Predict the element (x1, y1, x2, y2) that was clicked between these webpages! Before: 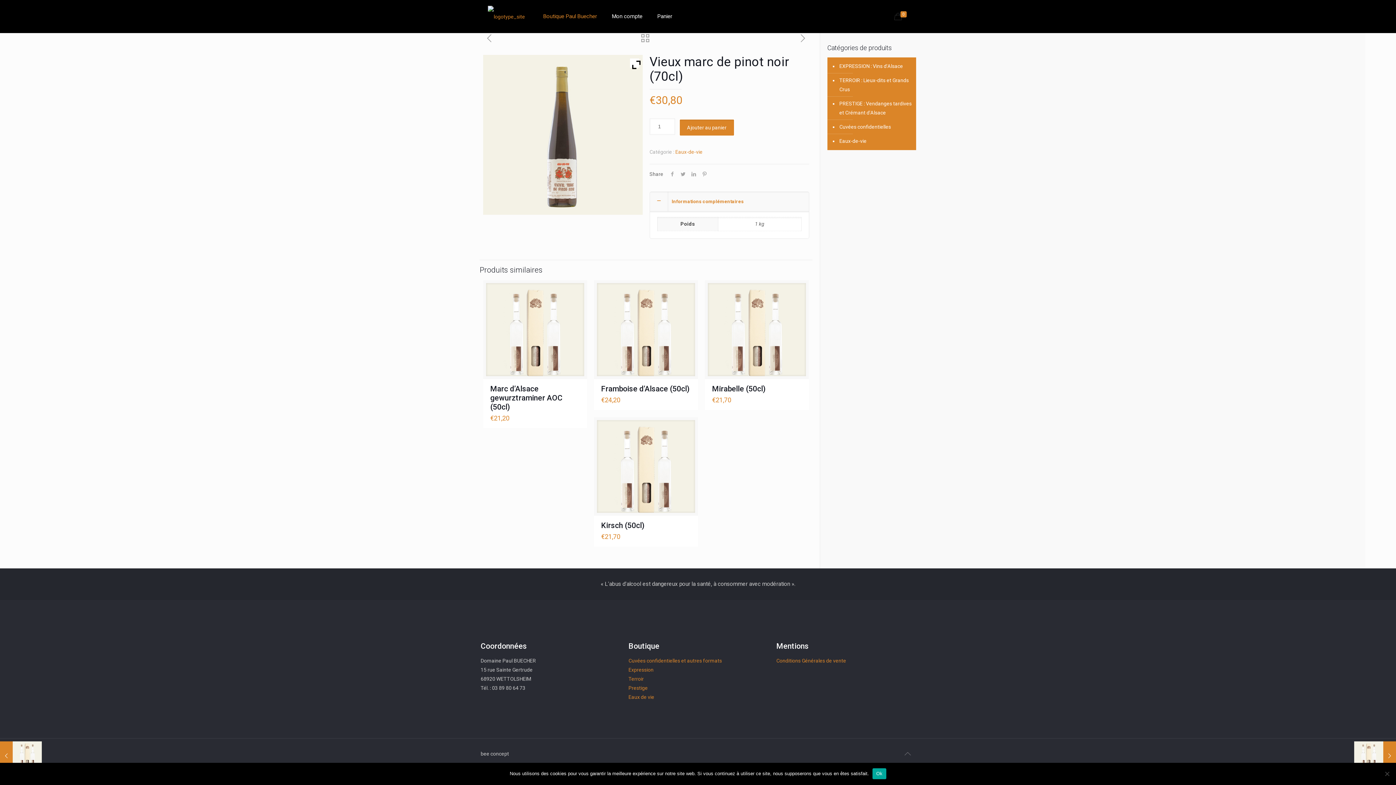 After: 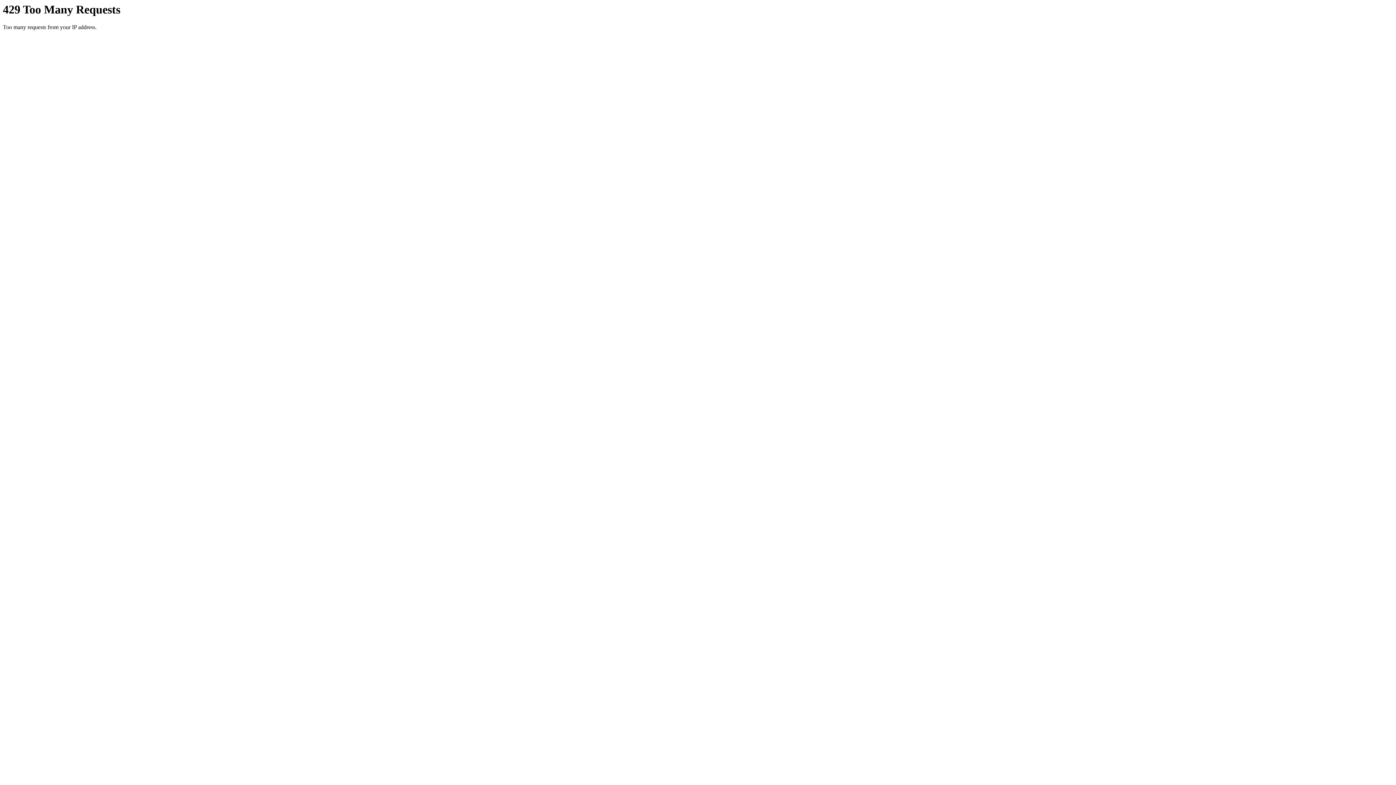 Action: bbox: (610, 0, 655, 32) label: Mon compte